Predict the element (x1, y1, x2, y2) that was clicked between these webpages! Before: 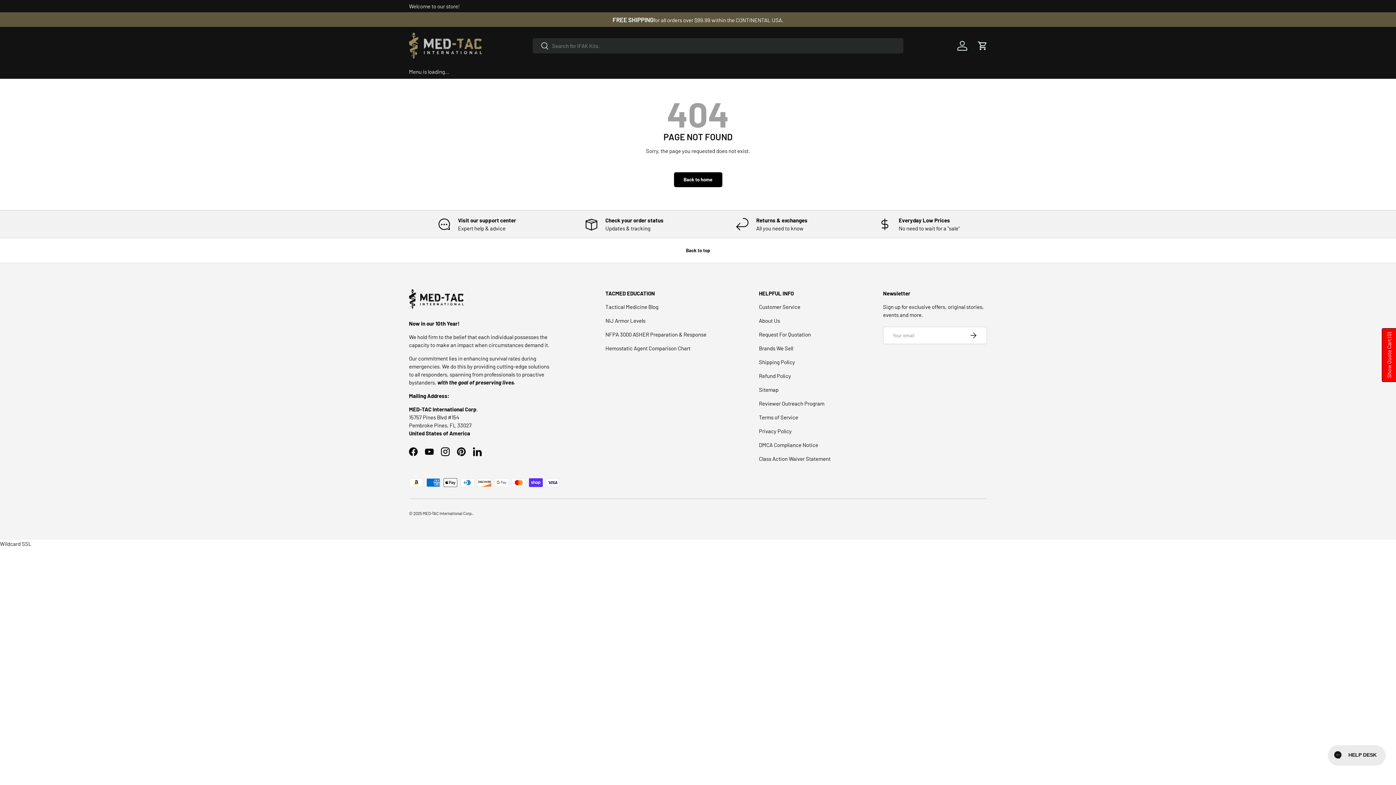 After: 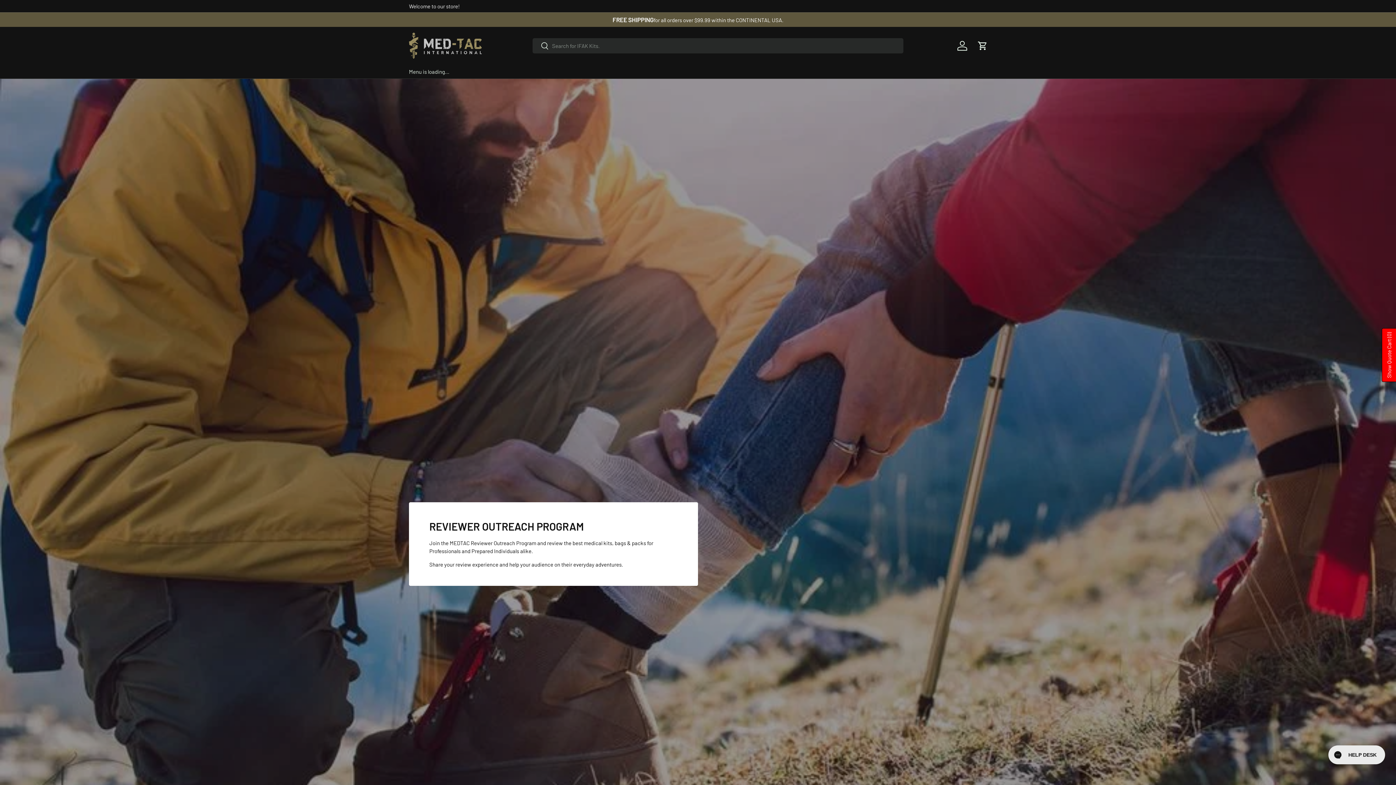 Action: bbox: (759, 400, 824, 406) label: Reviewer Outreach Program